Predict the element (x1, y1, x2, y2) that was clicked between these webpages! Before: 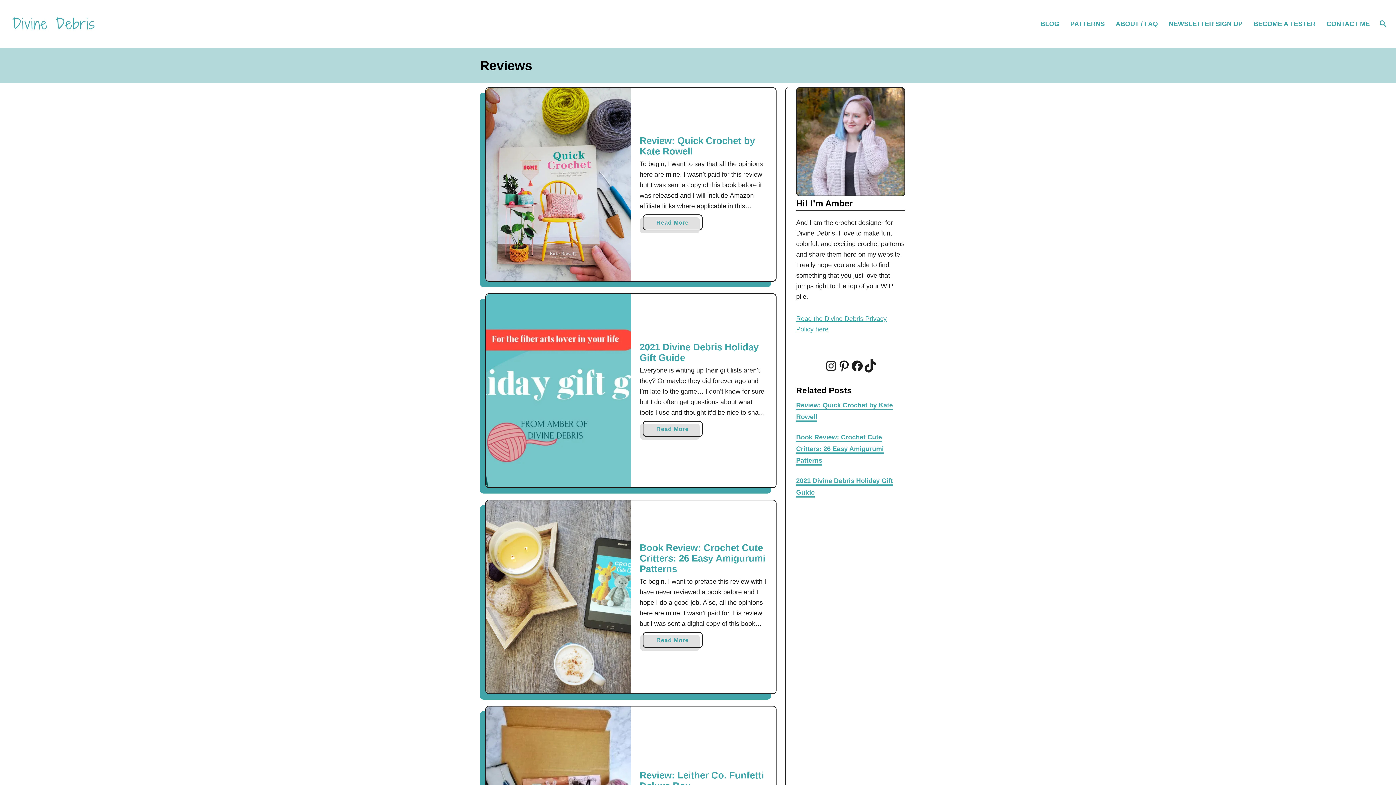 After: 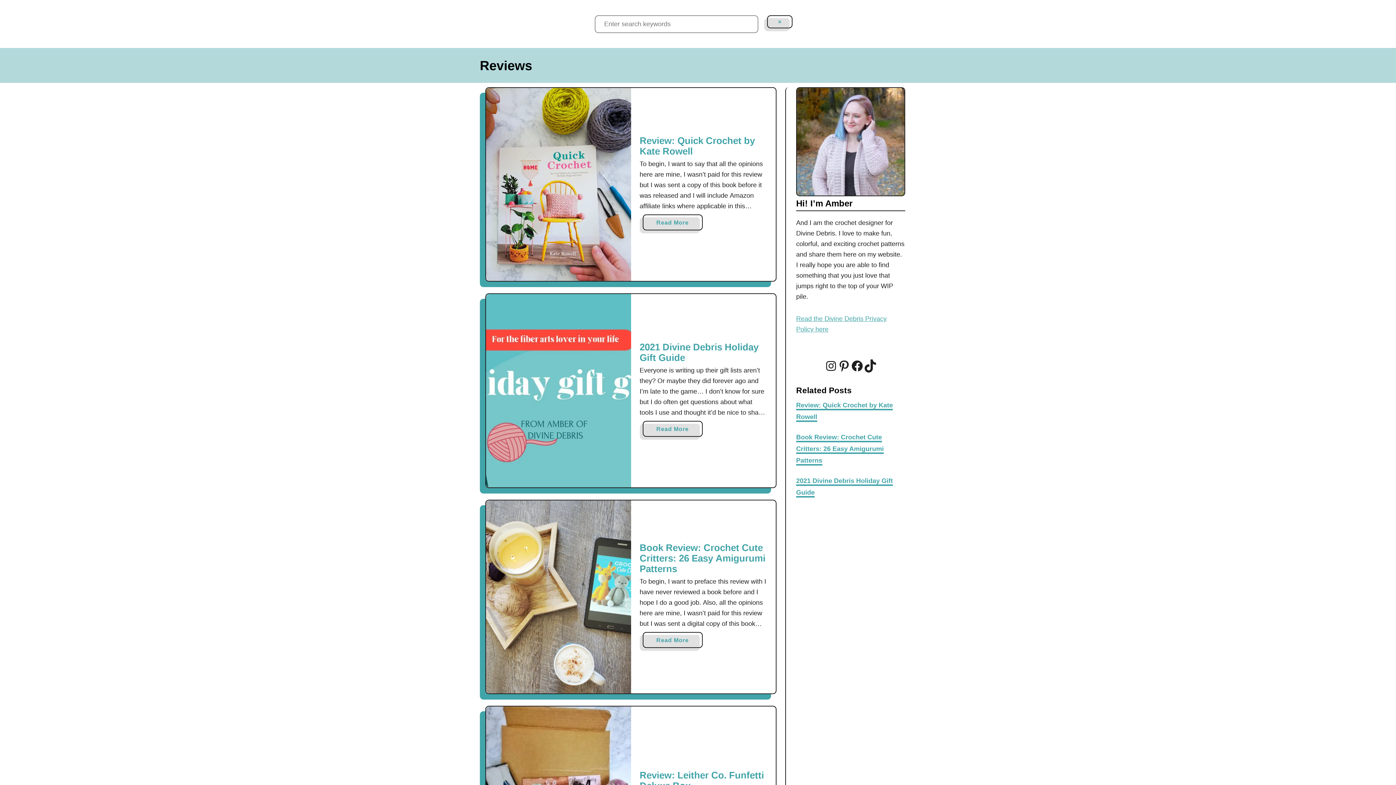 Action: bbox: (1370, 10, 1396, 37) label: Search